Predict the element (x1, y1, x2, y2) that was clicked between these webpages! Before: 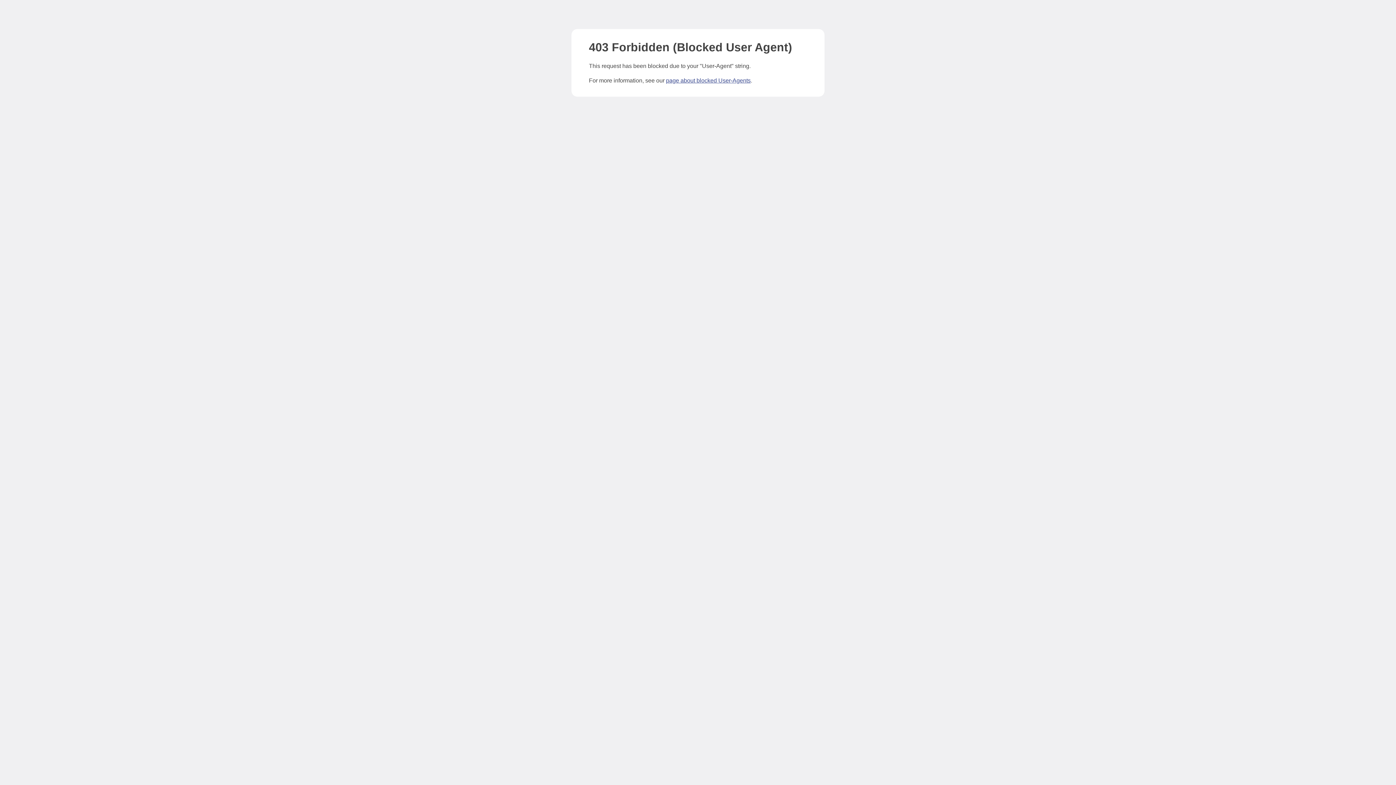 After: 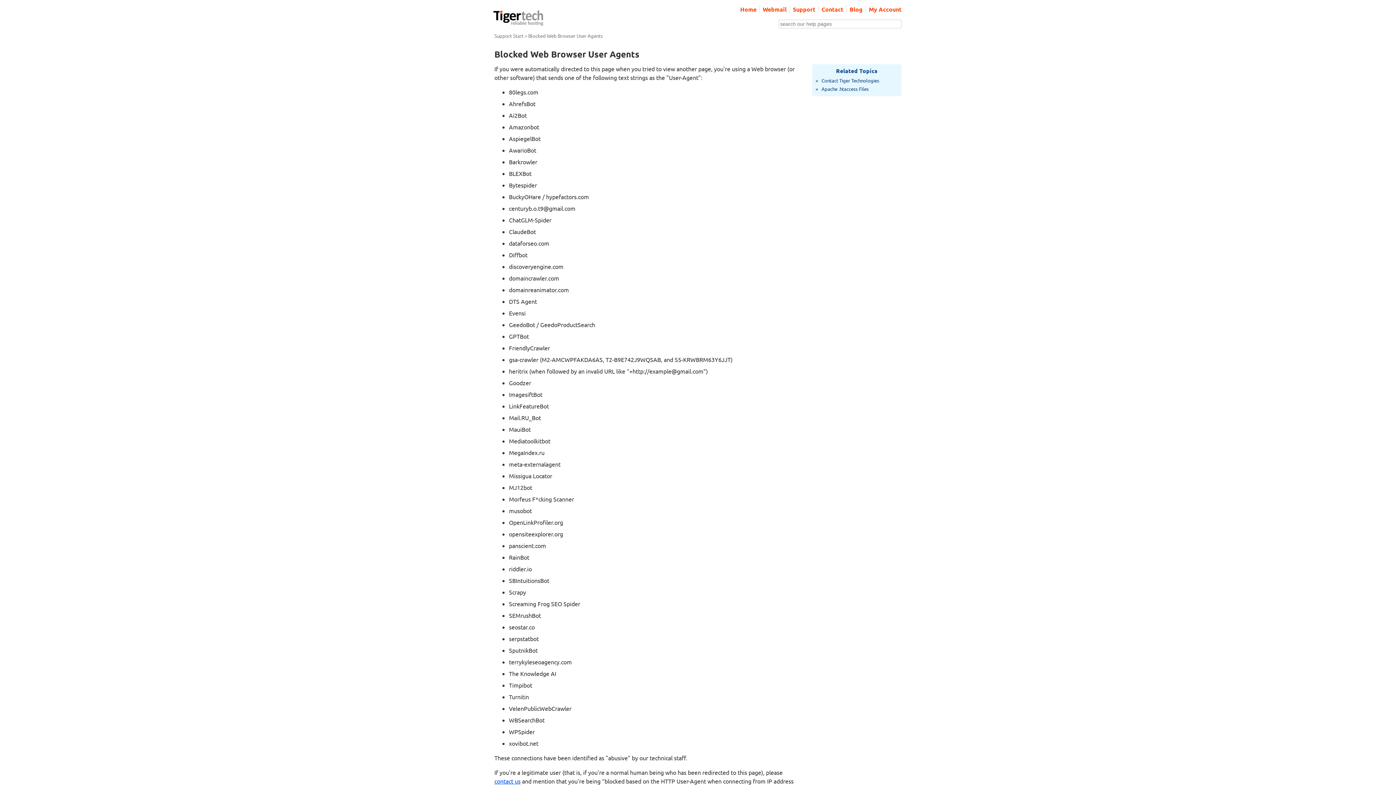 Action: bbox: (666, 77, 750, 83) label: page about blocked User-Agents